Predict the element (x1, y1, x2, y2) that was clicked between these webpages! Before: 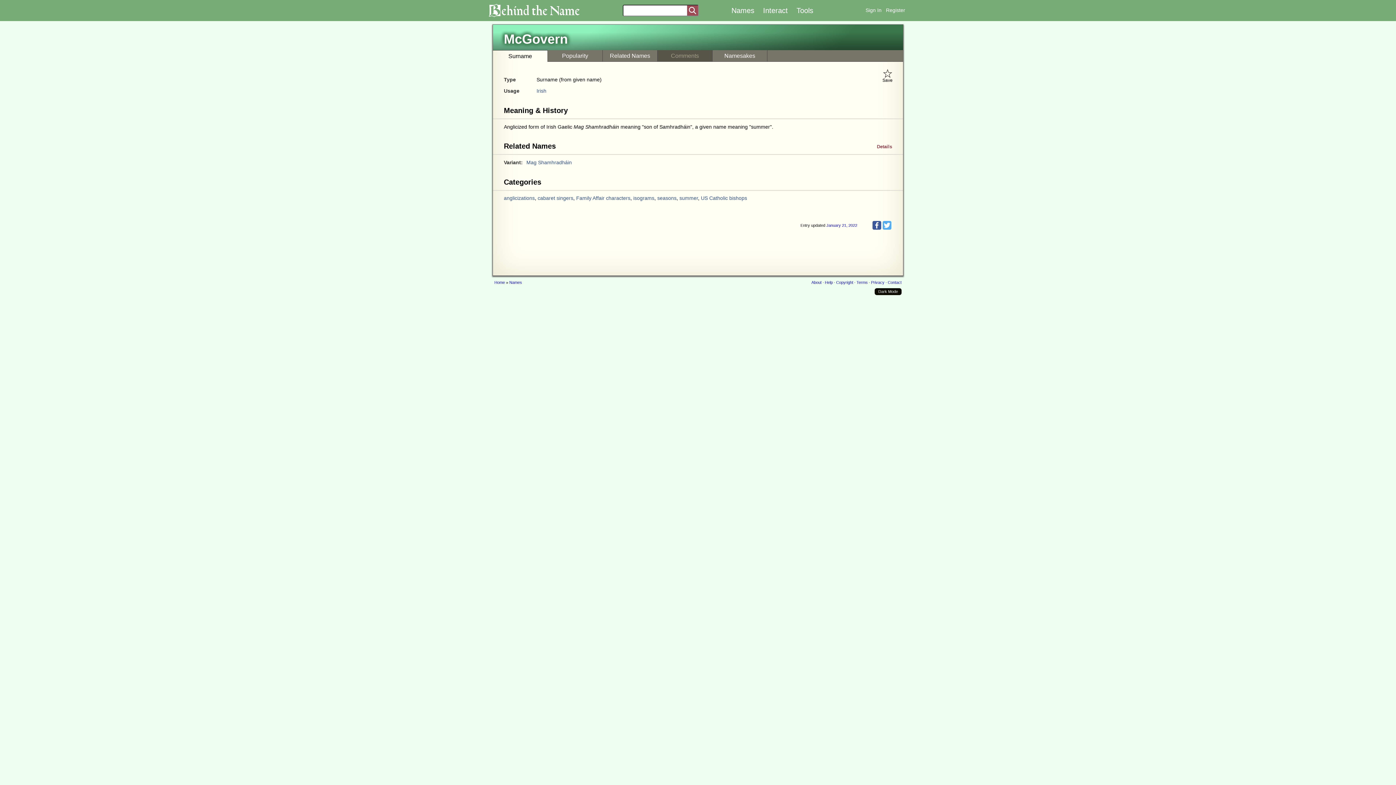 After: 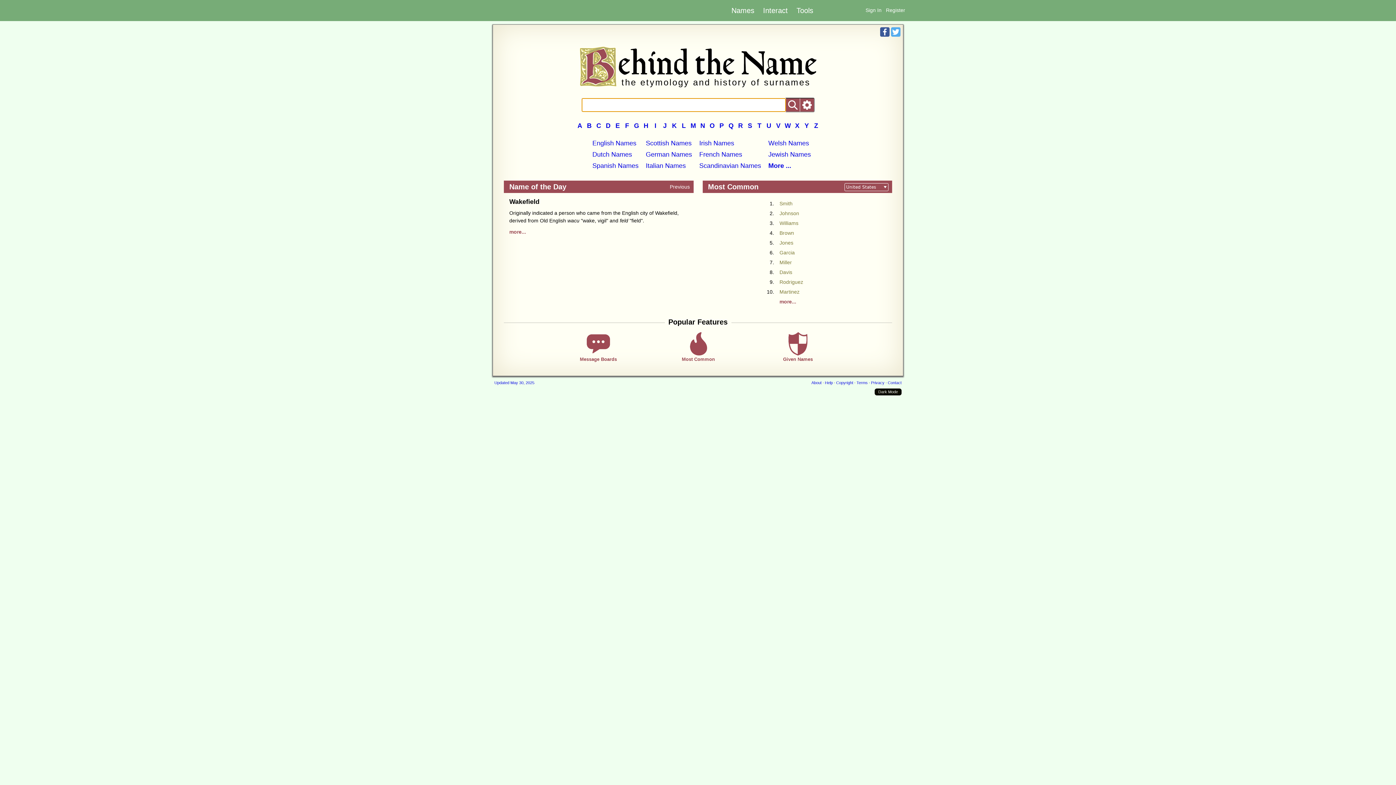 Action: label: Home bbox: (494, 280, 505, 284)